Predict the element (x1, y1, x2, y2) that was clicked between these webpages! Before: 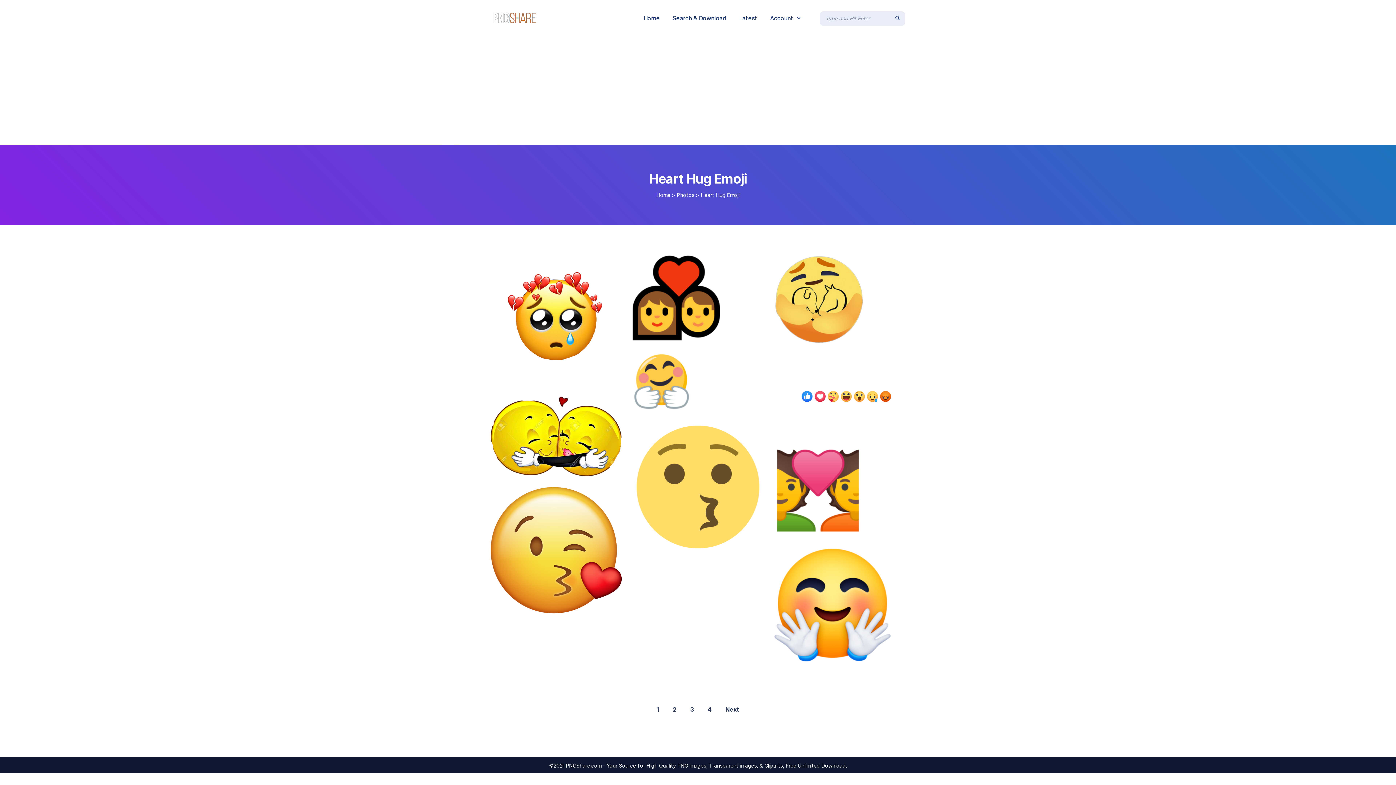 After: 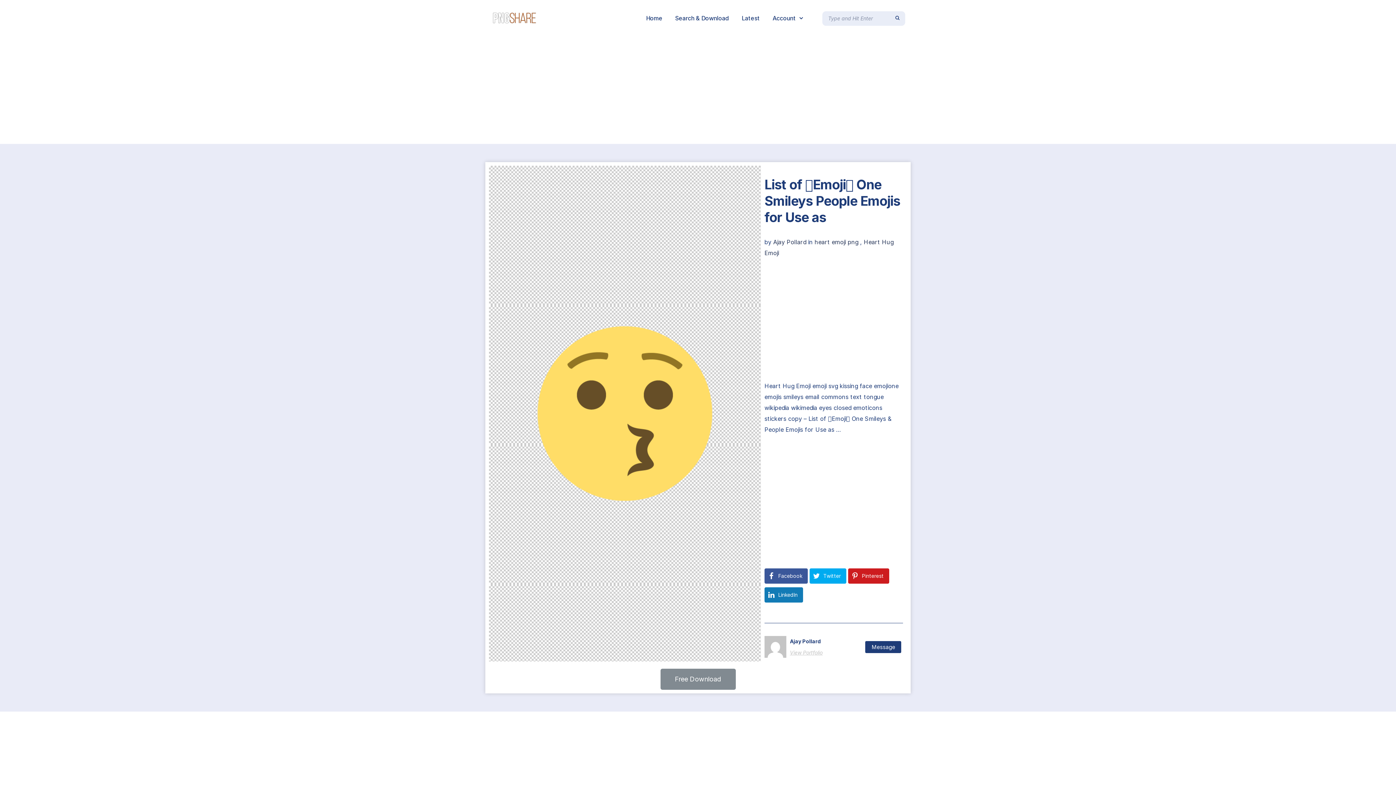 Action: label: List of Emoji One Smileys People Emojis for Use as bbox: (638, 541, 787, 548)